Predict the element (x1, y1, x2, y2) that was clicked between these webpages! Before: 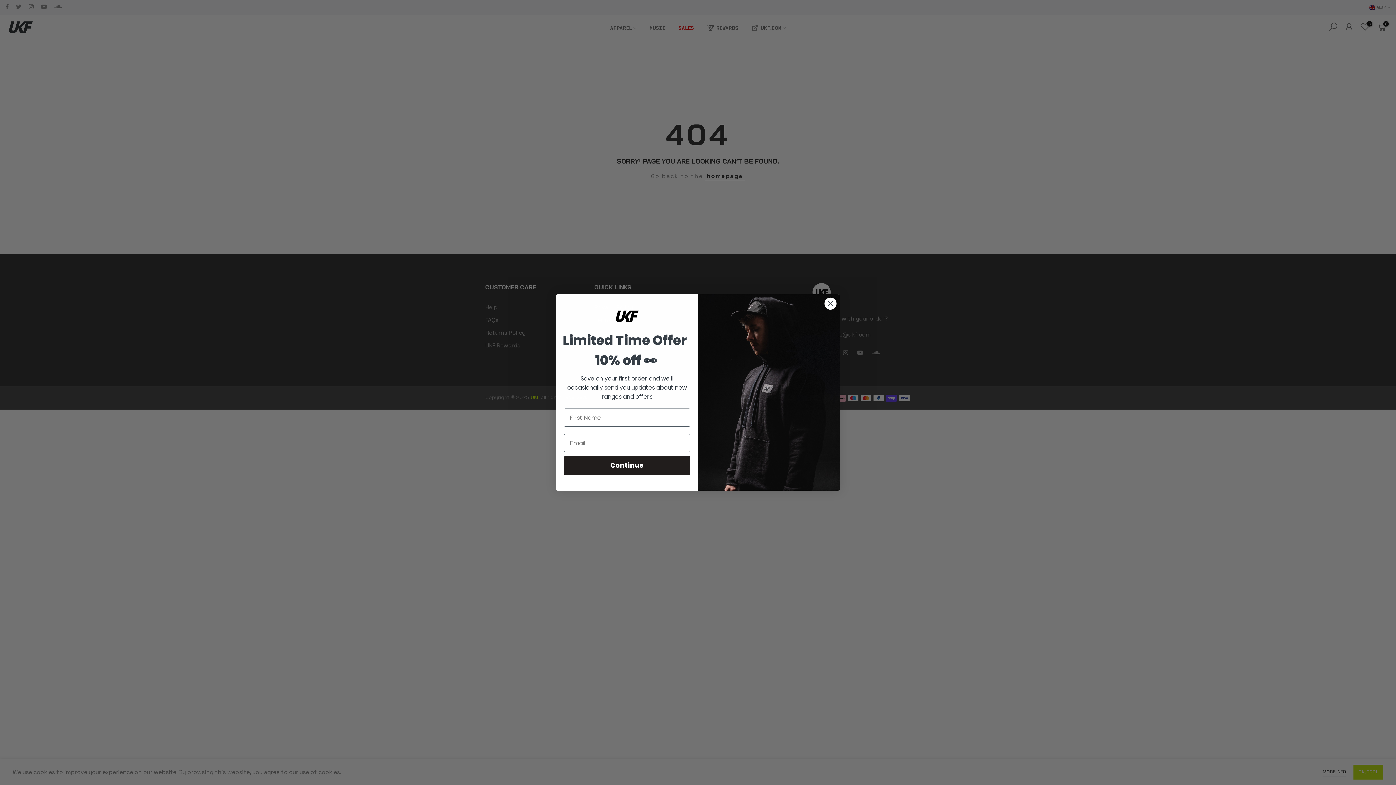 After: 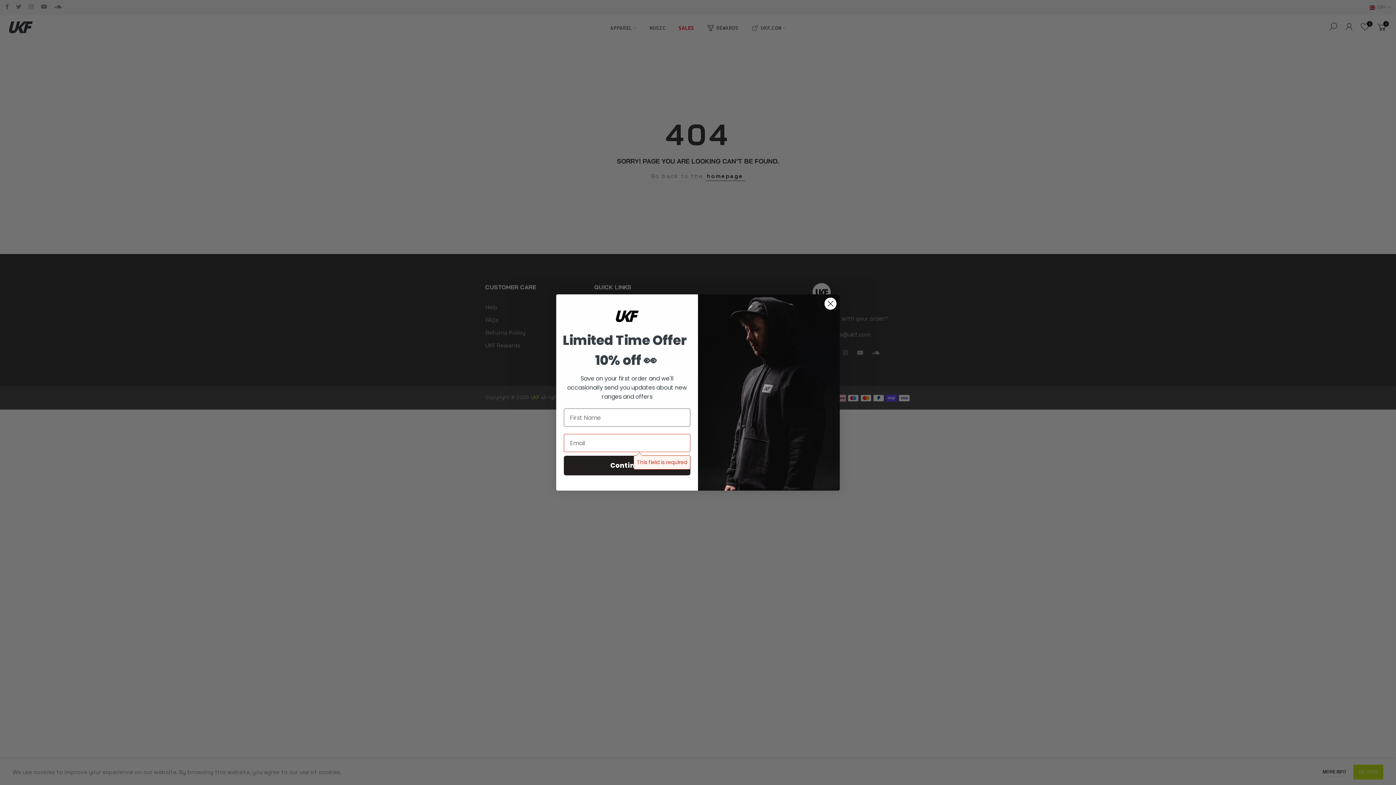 Action: bbox: (564, 456, 690, 475) label: Continue